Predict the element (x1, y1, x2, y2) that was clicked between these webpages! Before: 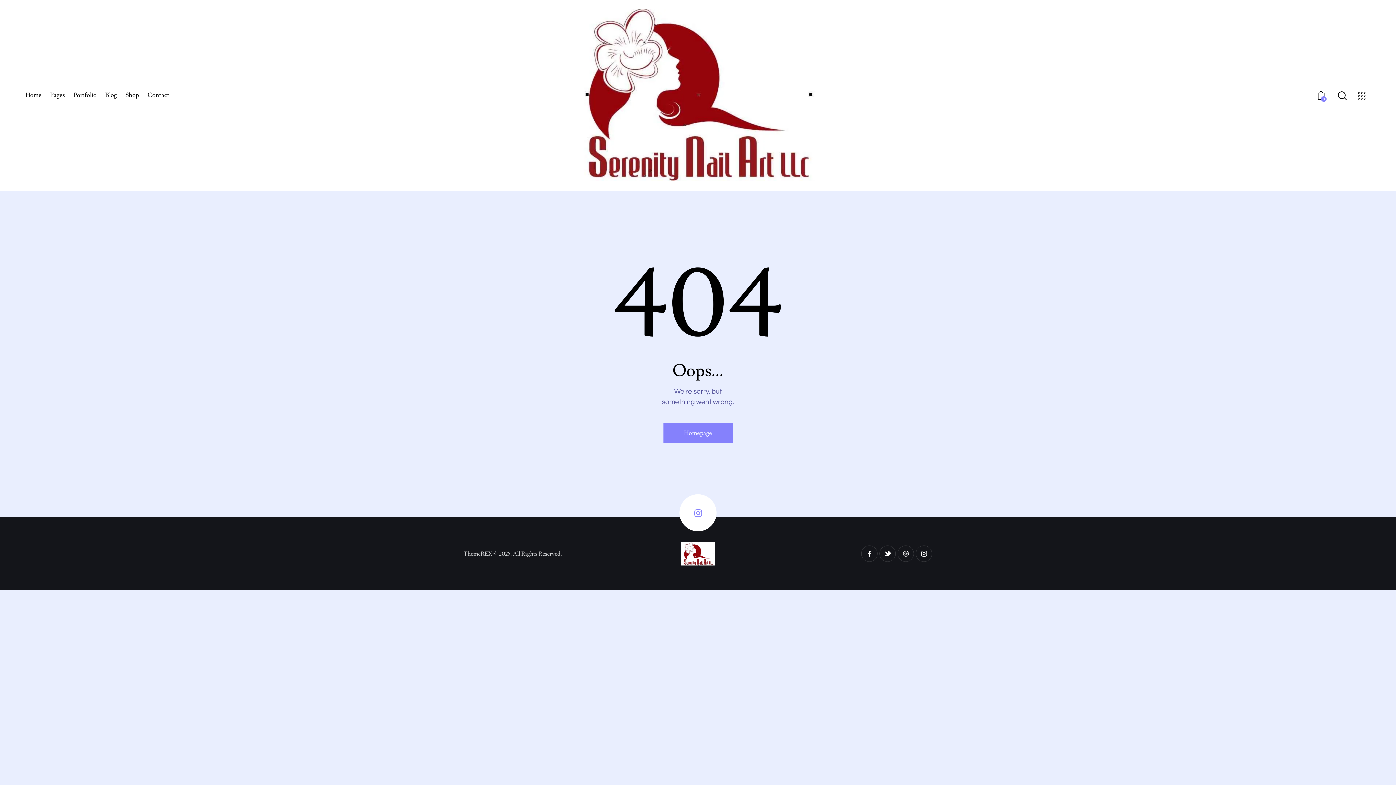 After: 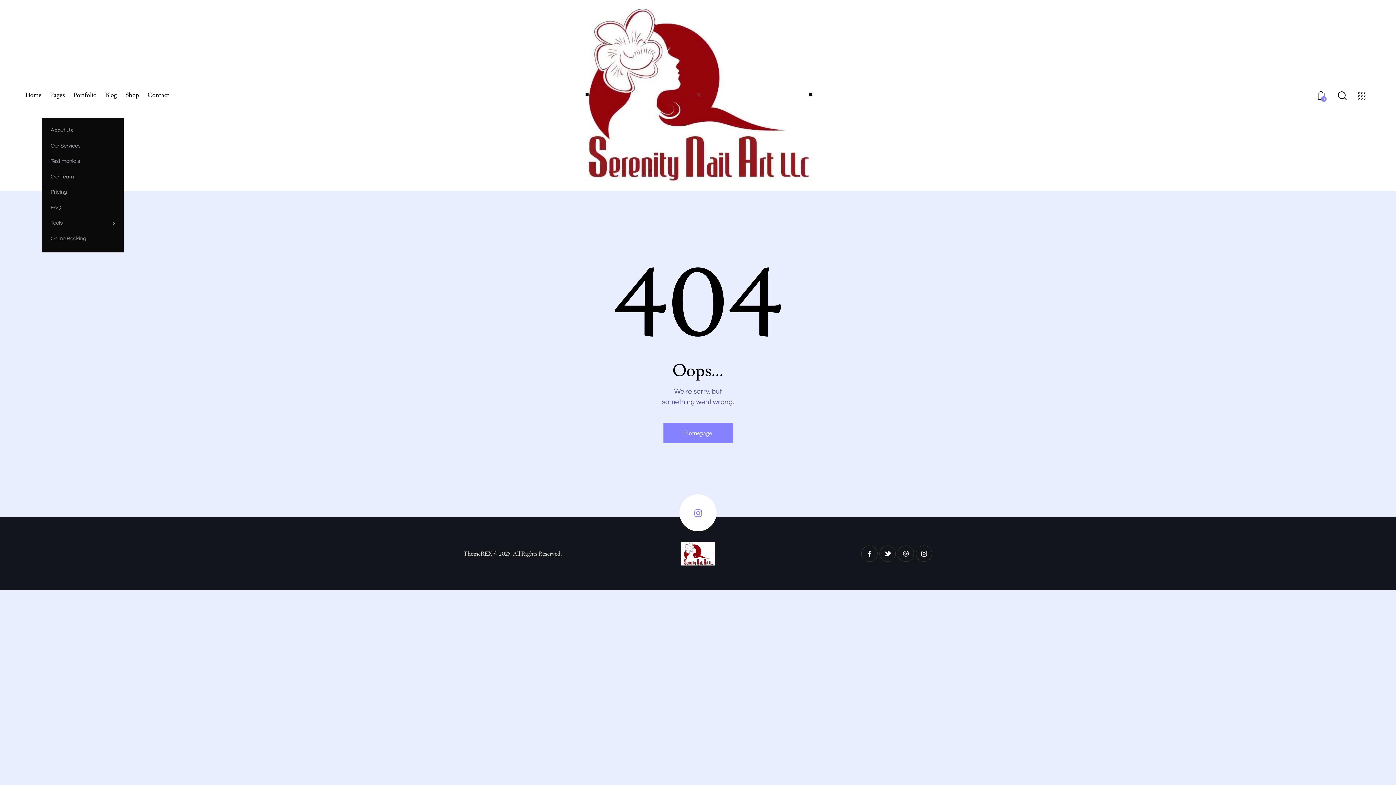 Action: bbox: (45, 86, 69, 105) label: Pages